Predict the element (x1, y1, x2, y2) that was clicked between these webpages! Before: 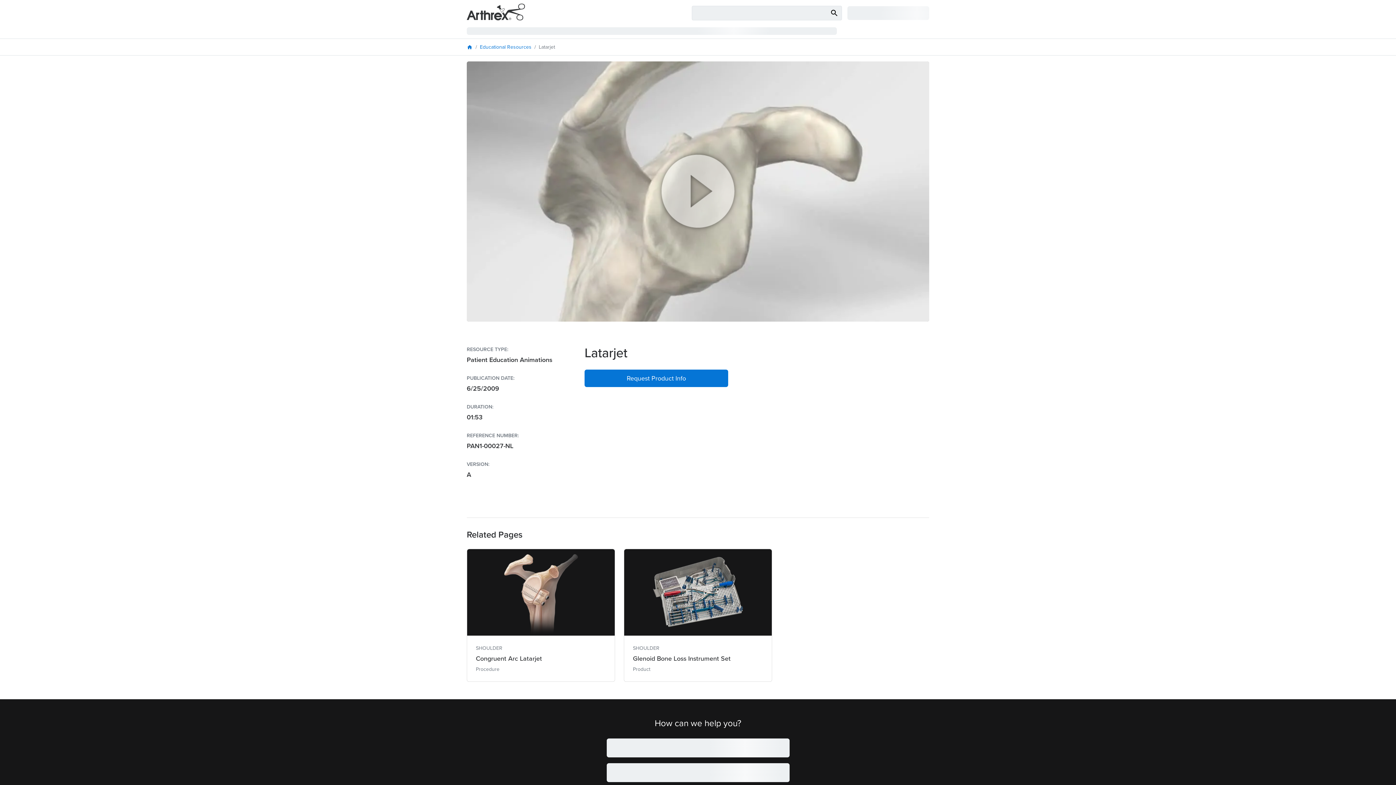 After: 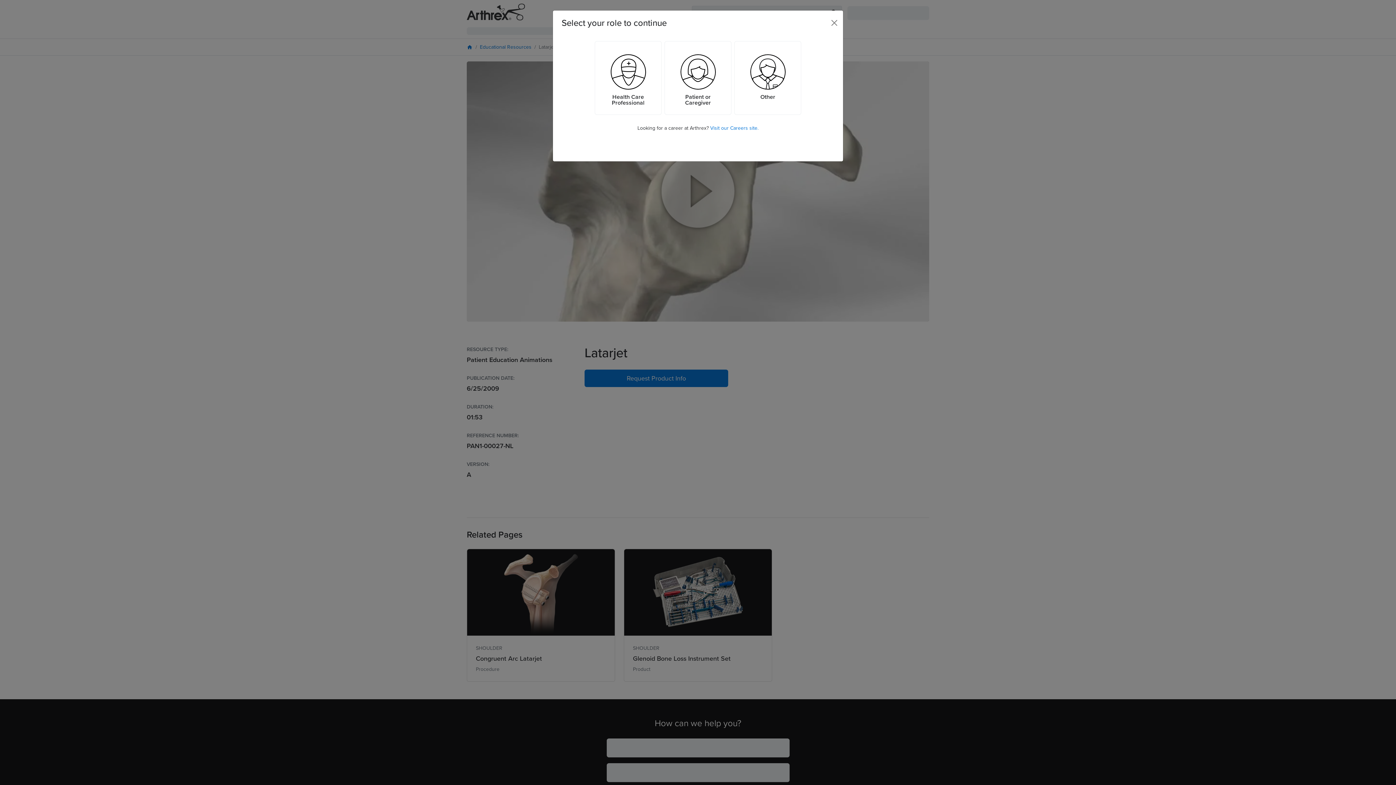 Action: label: Request Product Info bbox: (584, 369, 728, 387)